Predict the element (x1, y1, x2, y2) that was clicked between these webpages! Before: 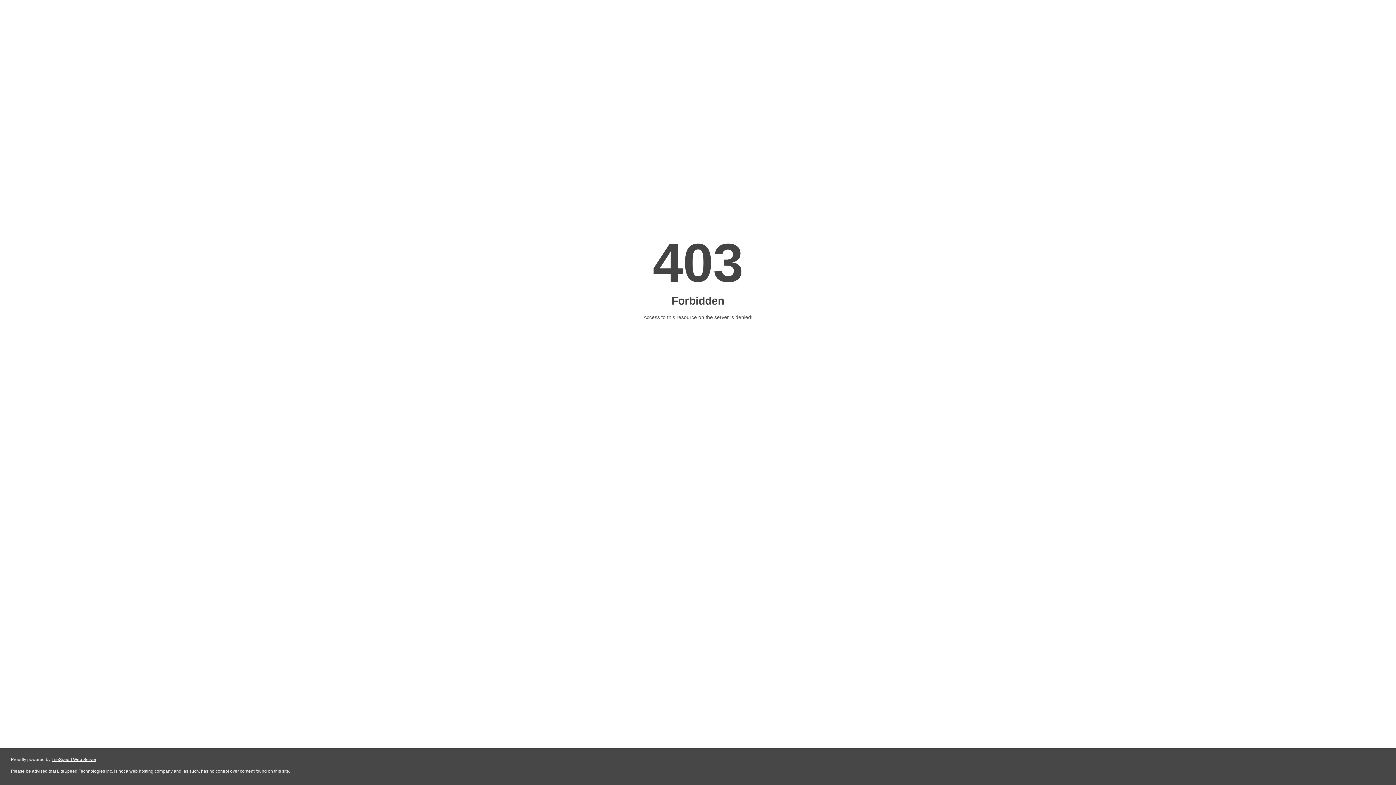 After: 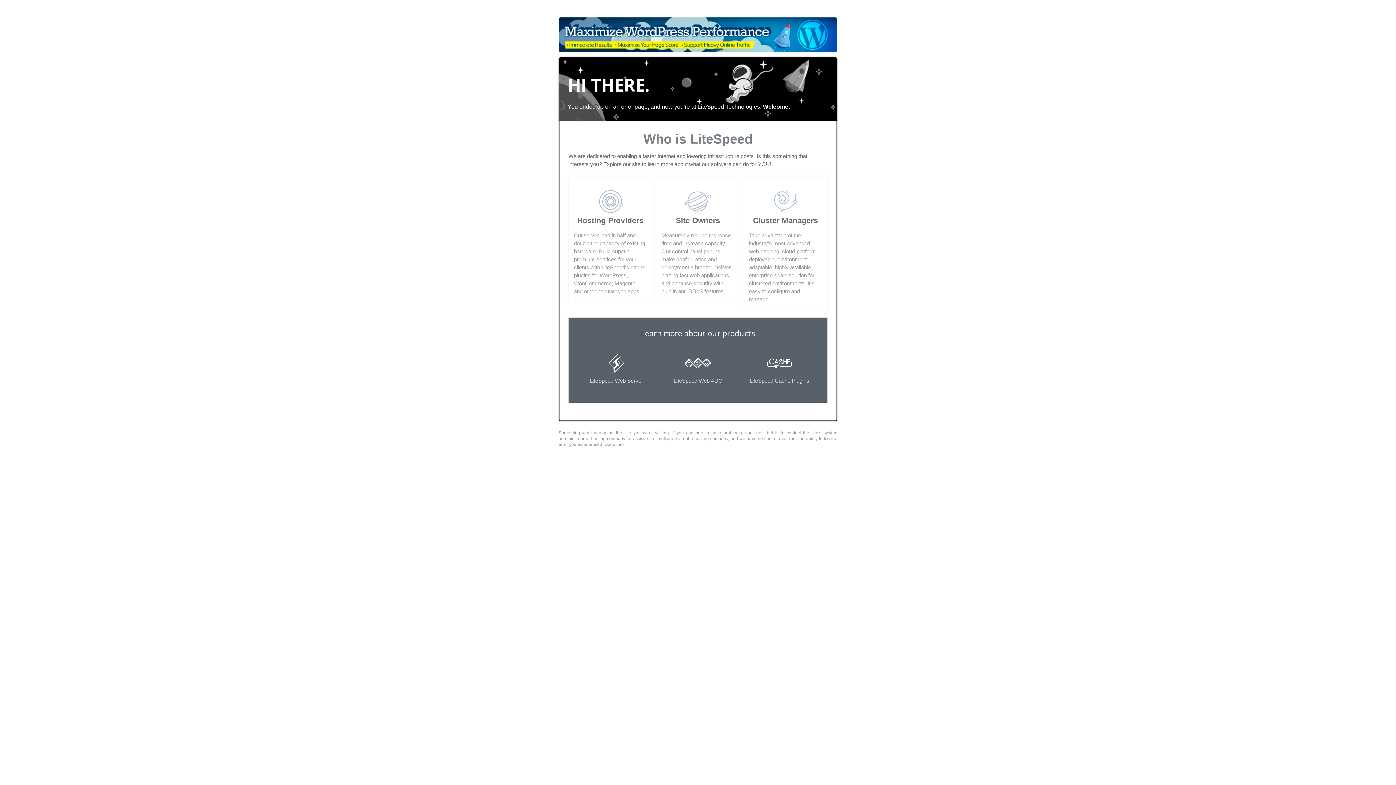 Action: label: LiteSpeed Web Server bbox: (51, 757, 96, 762)